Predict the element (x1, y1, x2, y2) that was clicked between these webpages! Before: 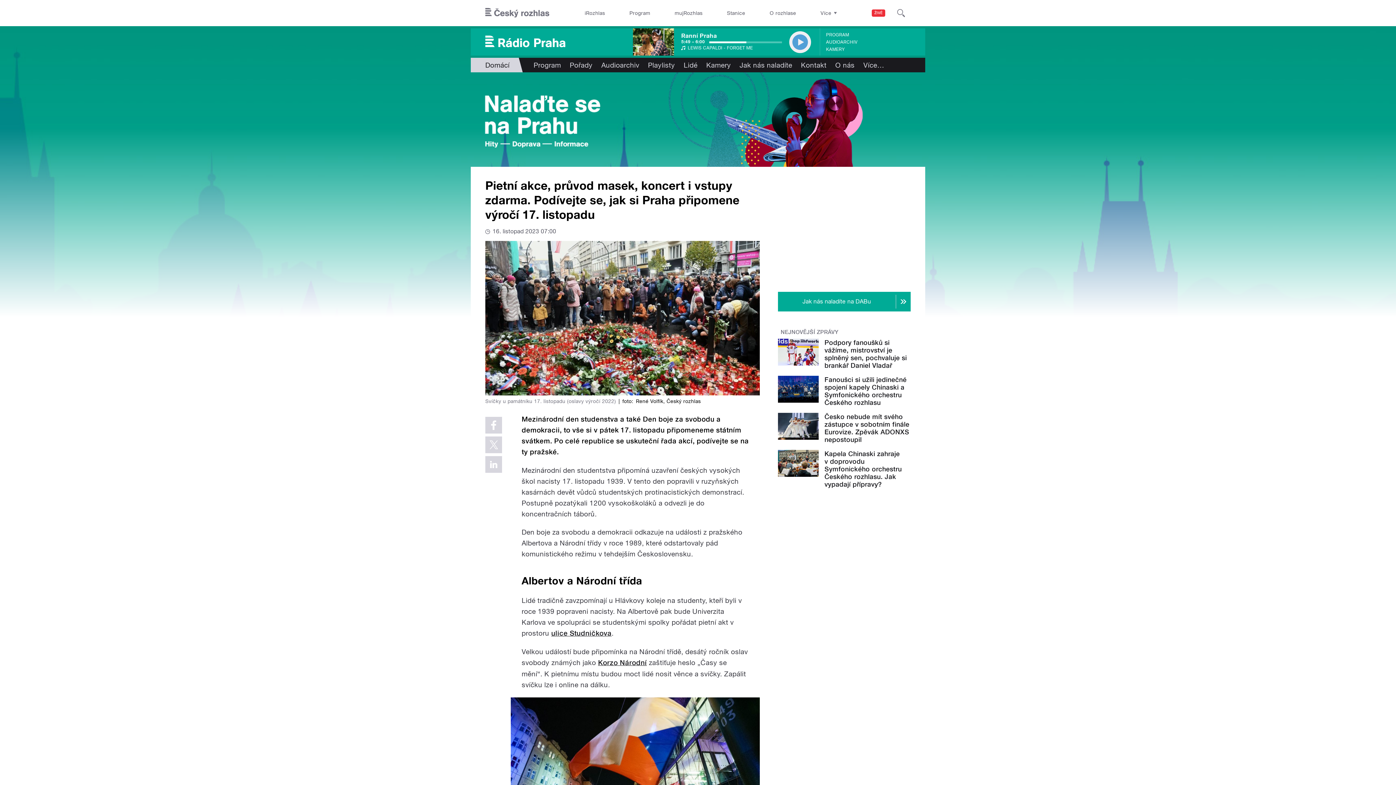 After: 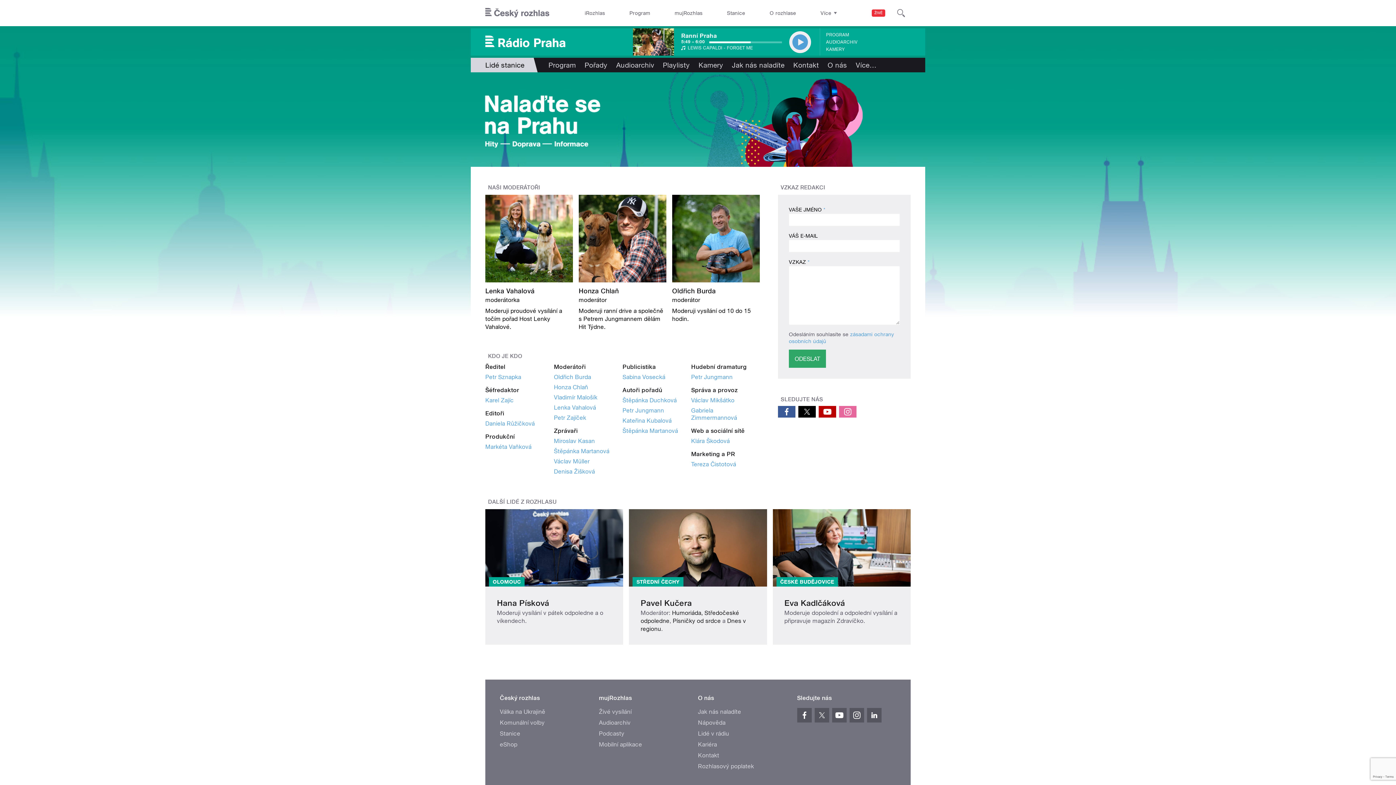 Action: bbox: (679, 57, 702, 72) label: Lidé